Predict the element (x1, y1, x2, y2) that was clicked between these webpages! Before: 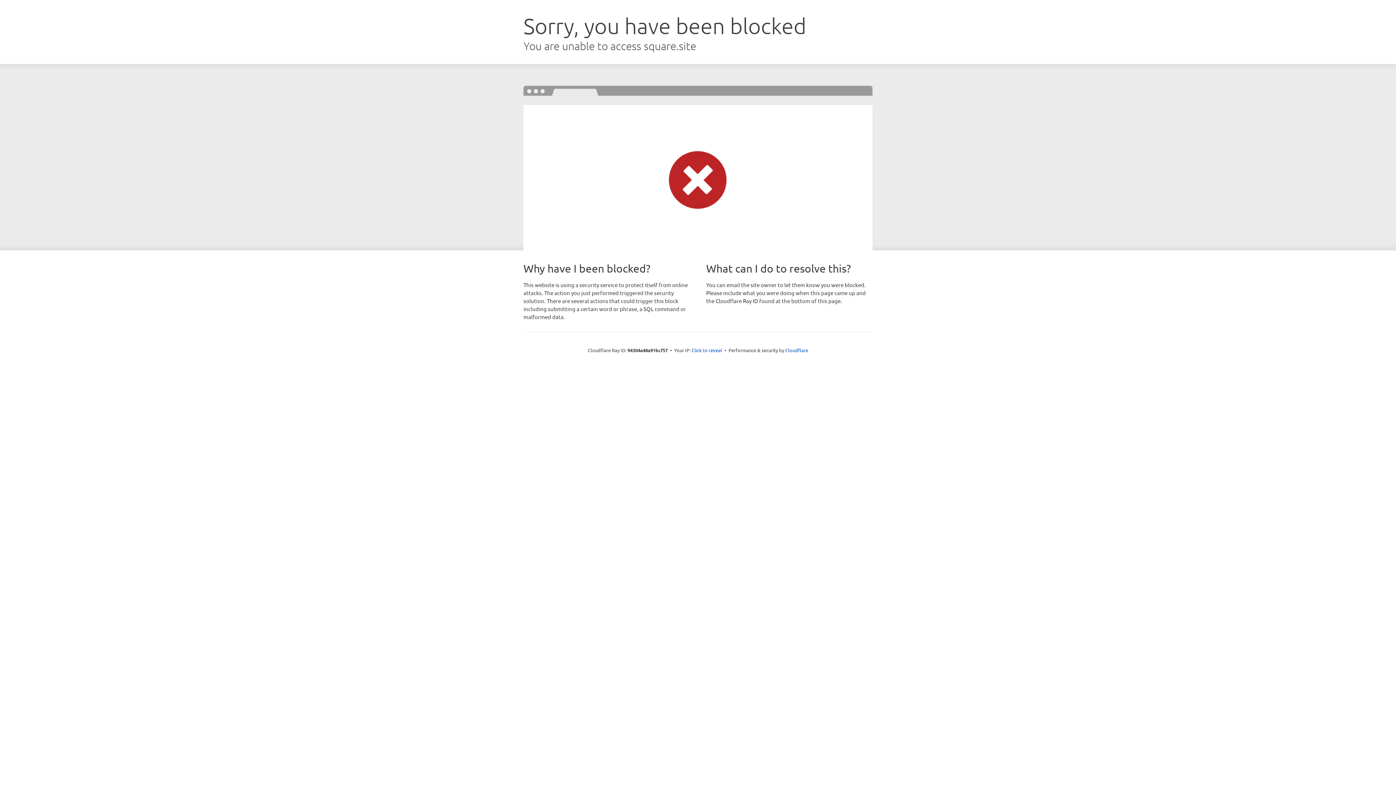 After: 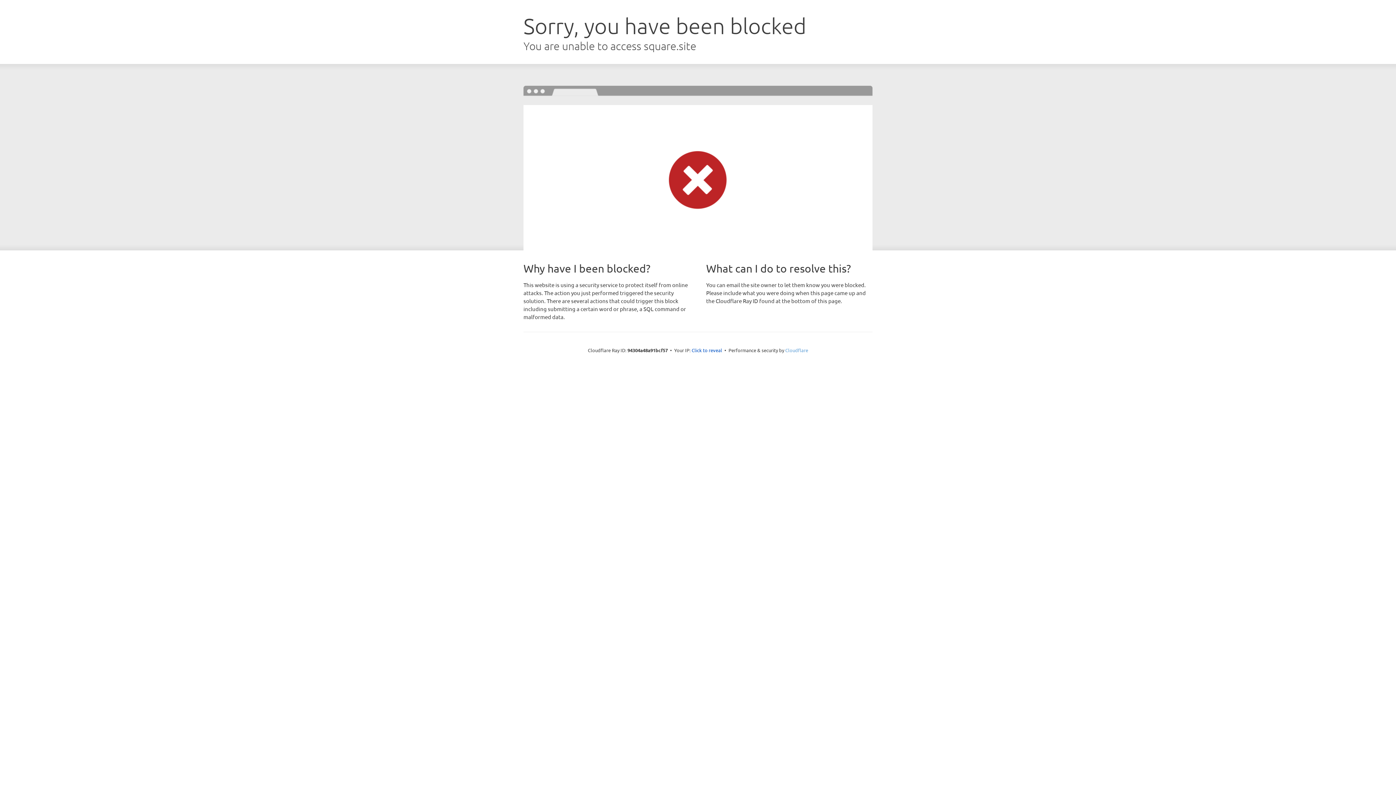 Action: label: Cloudflare bbox: (785, 347, 808, 353)